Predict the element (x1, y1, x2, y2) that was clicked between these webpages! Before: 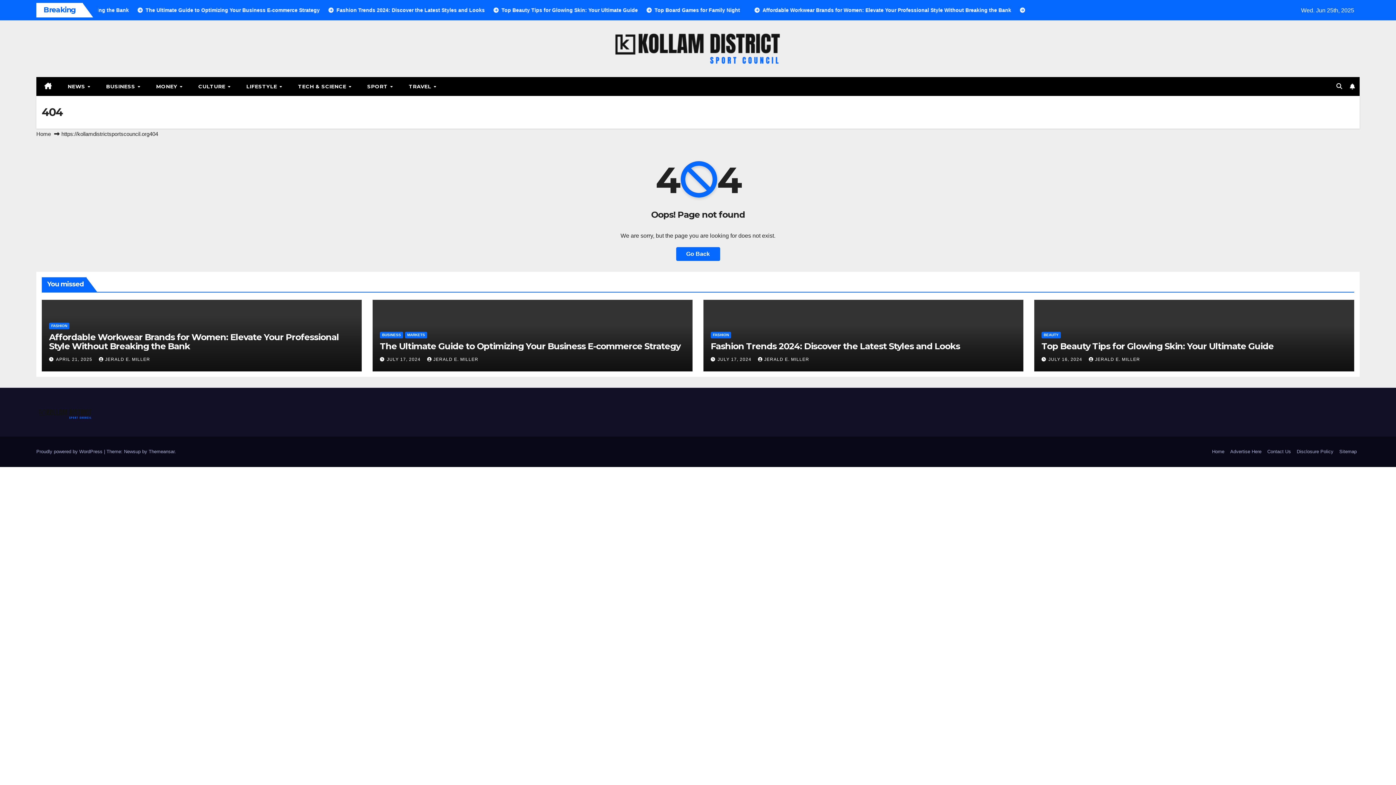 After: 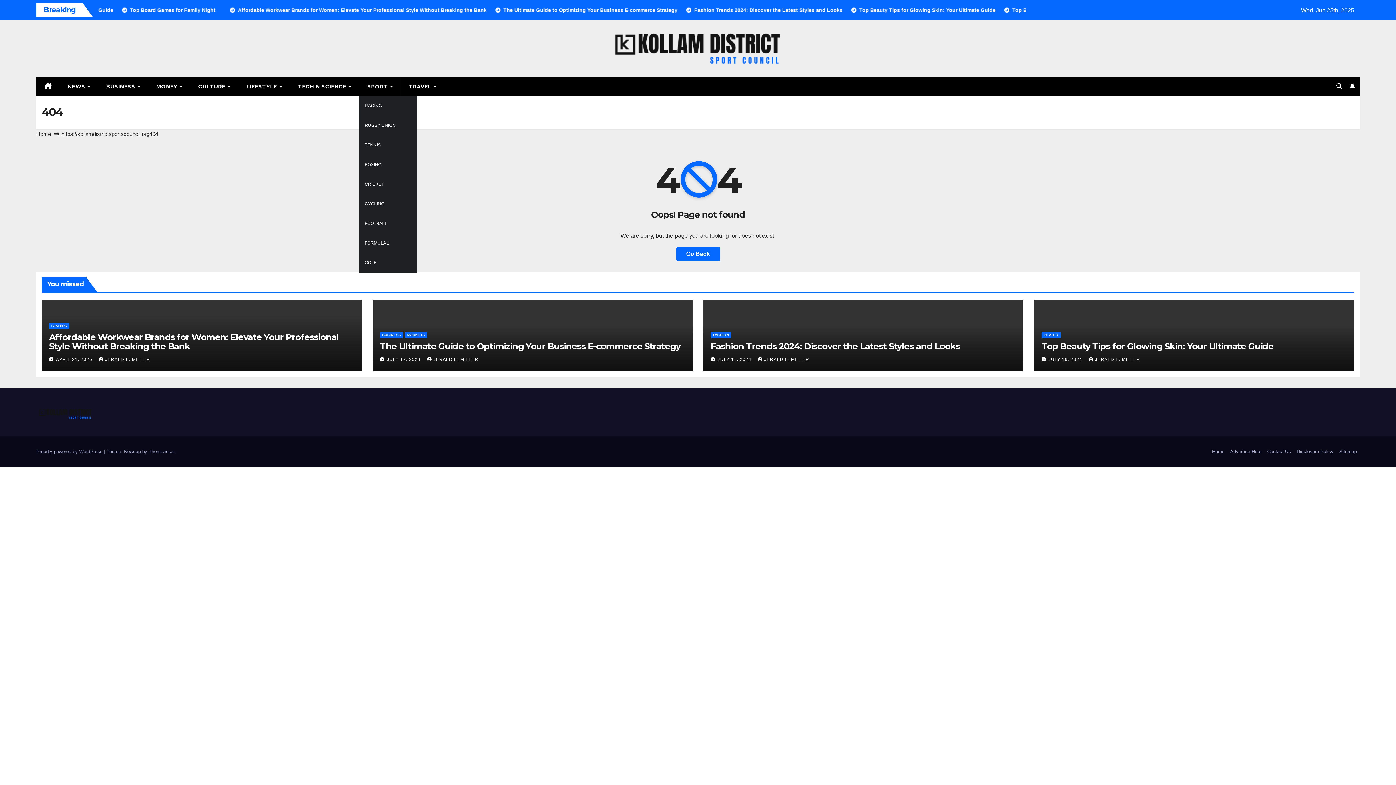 Action: bbox: (359, 77, 400, 96) label: SPORT 